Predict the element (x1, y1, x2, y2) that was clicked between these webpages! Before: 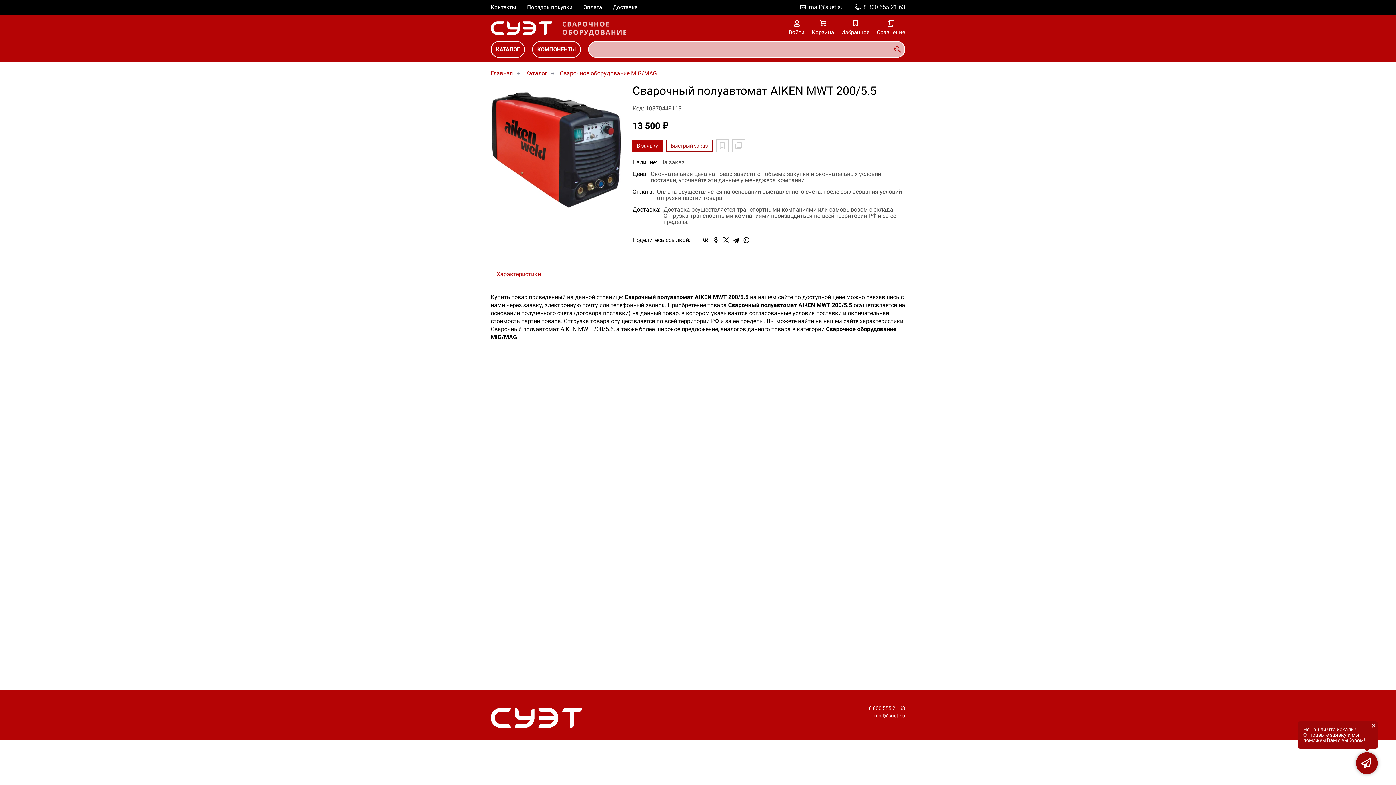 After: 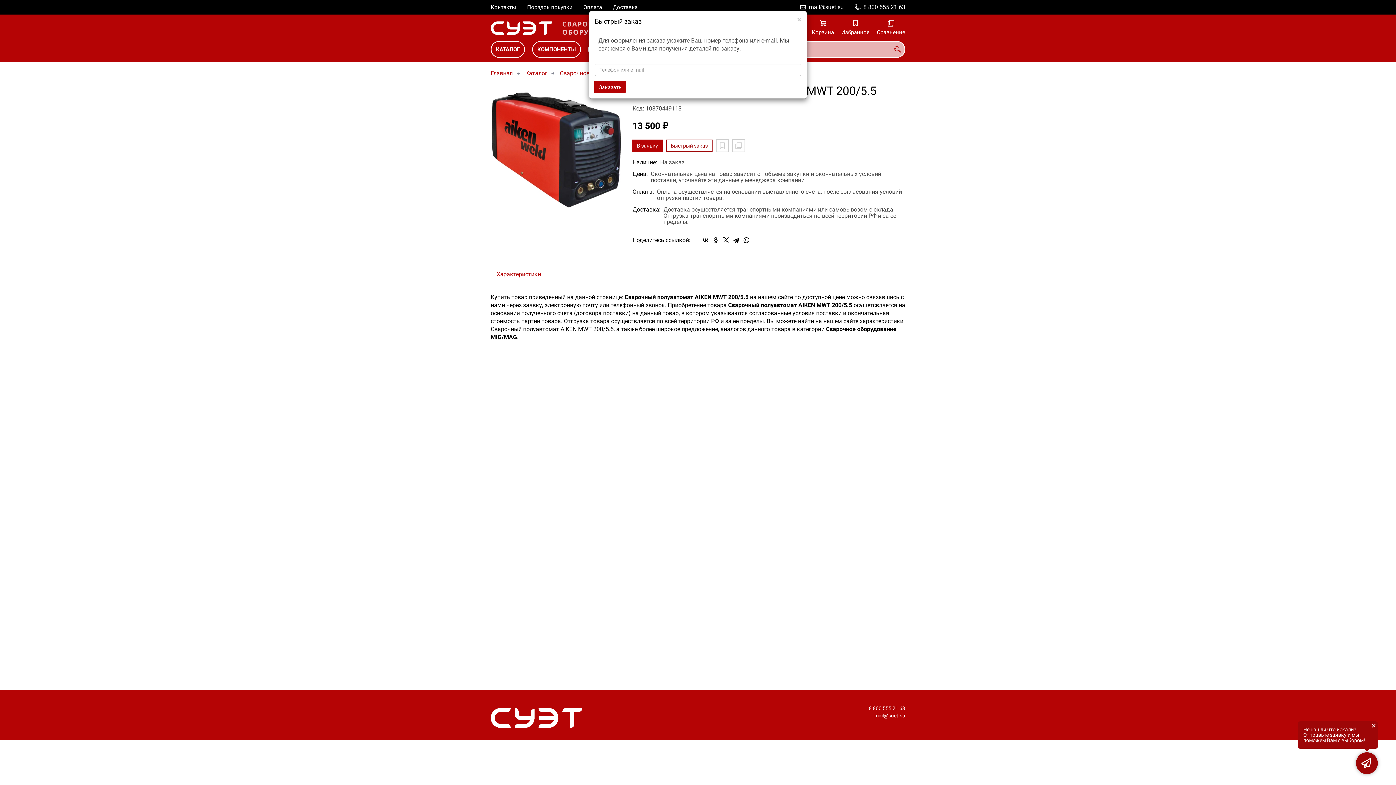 Action: label: Быстрый заказ bbox: (666, 140, 712, 151)